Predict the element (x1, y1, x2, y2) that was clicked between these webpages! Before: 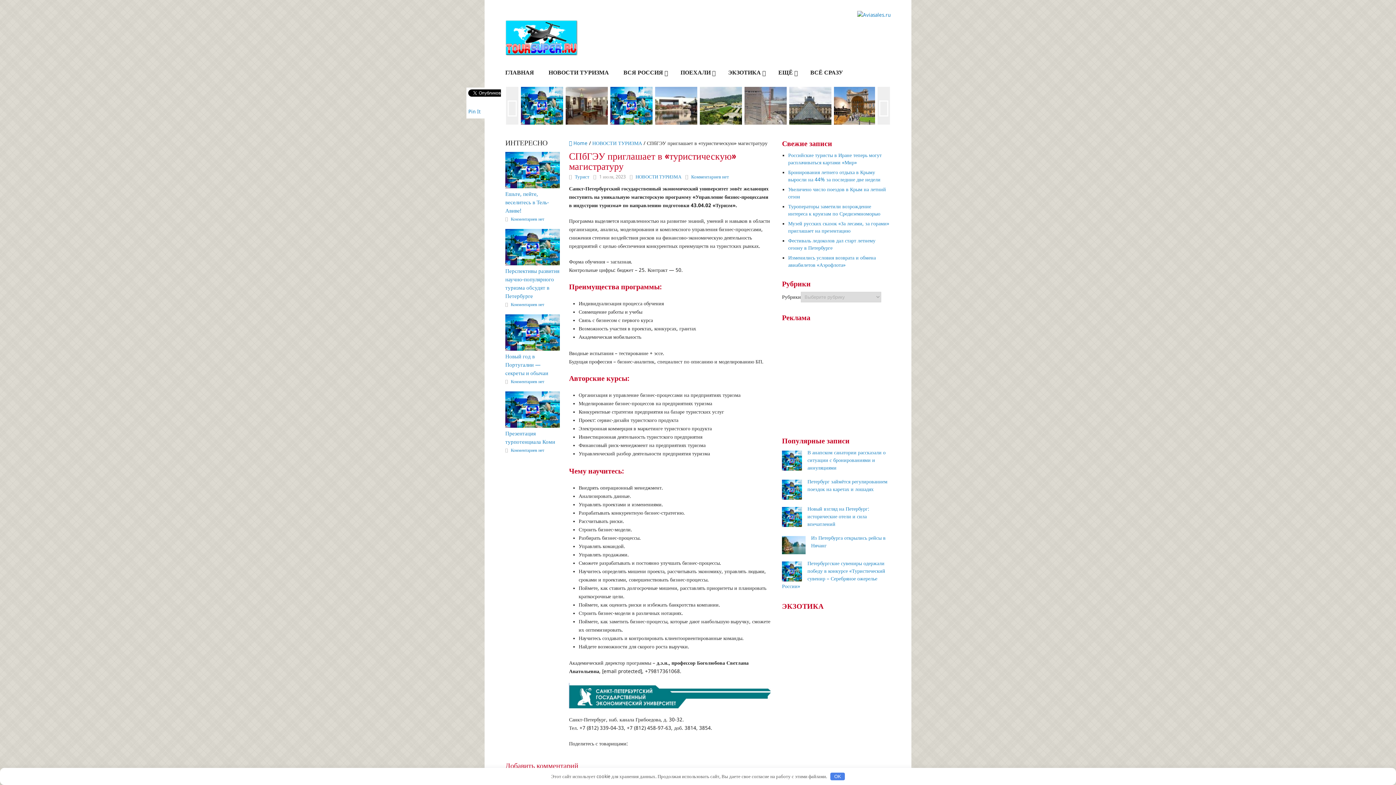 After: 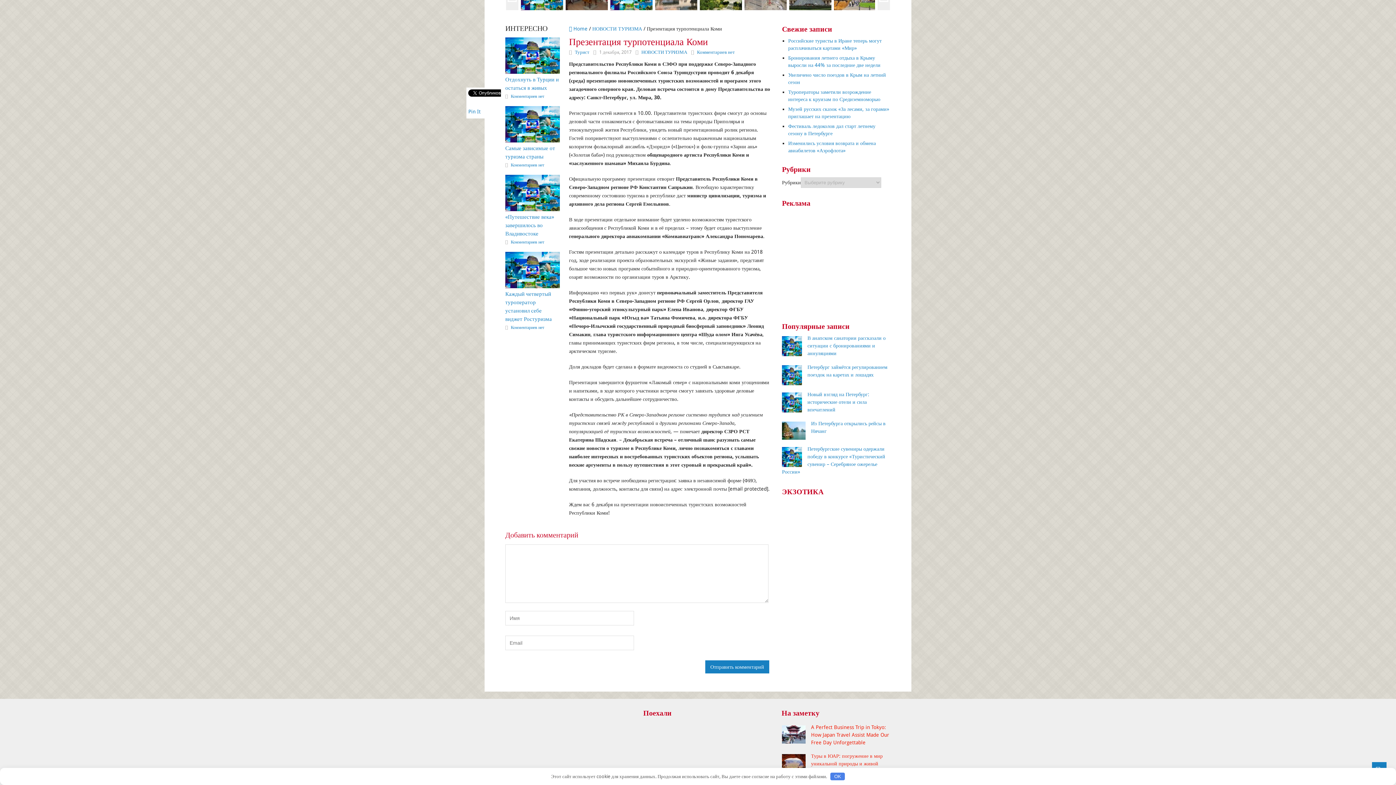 Action: label: Комментариев нет bbox: (510, 448, 544, 453)